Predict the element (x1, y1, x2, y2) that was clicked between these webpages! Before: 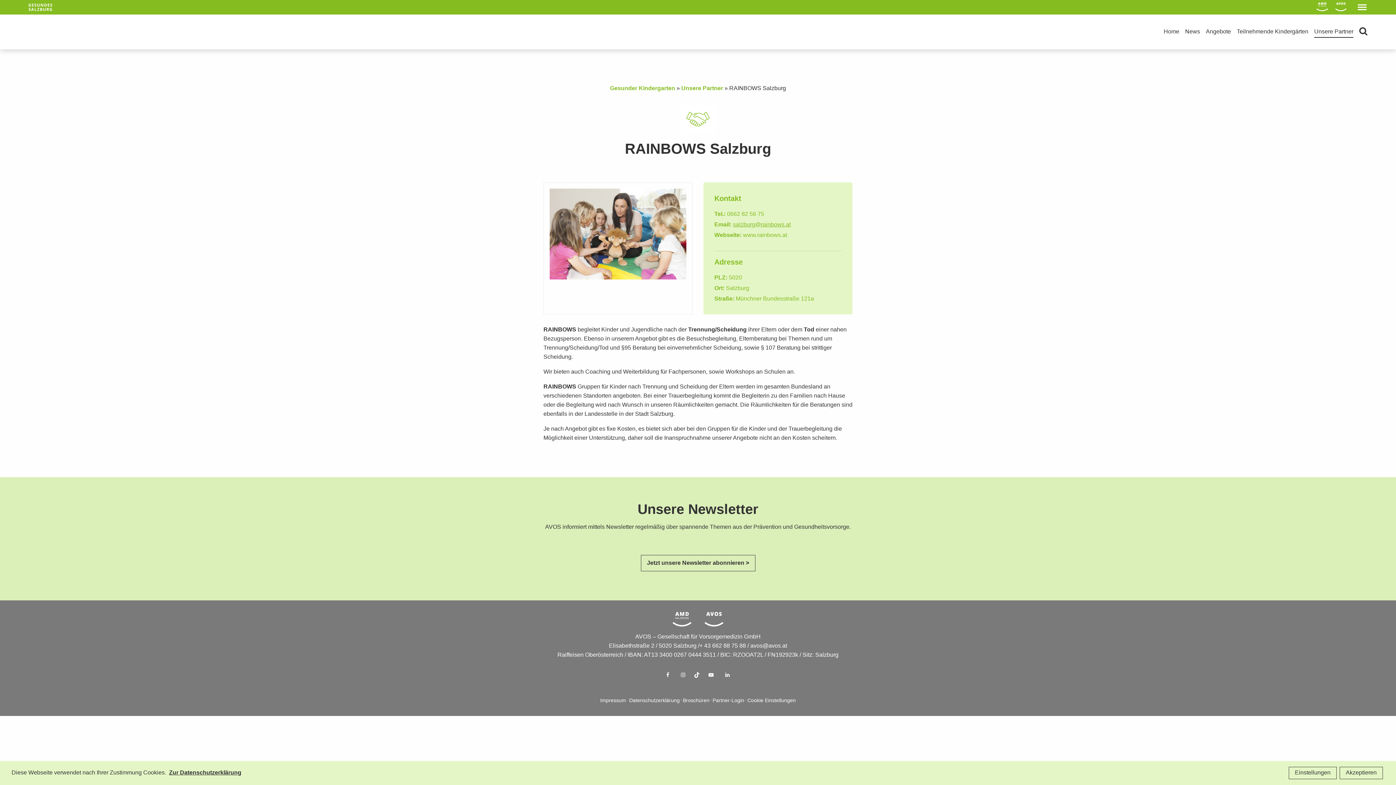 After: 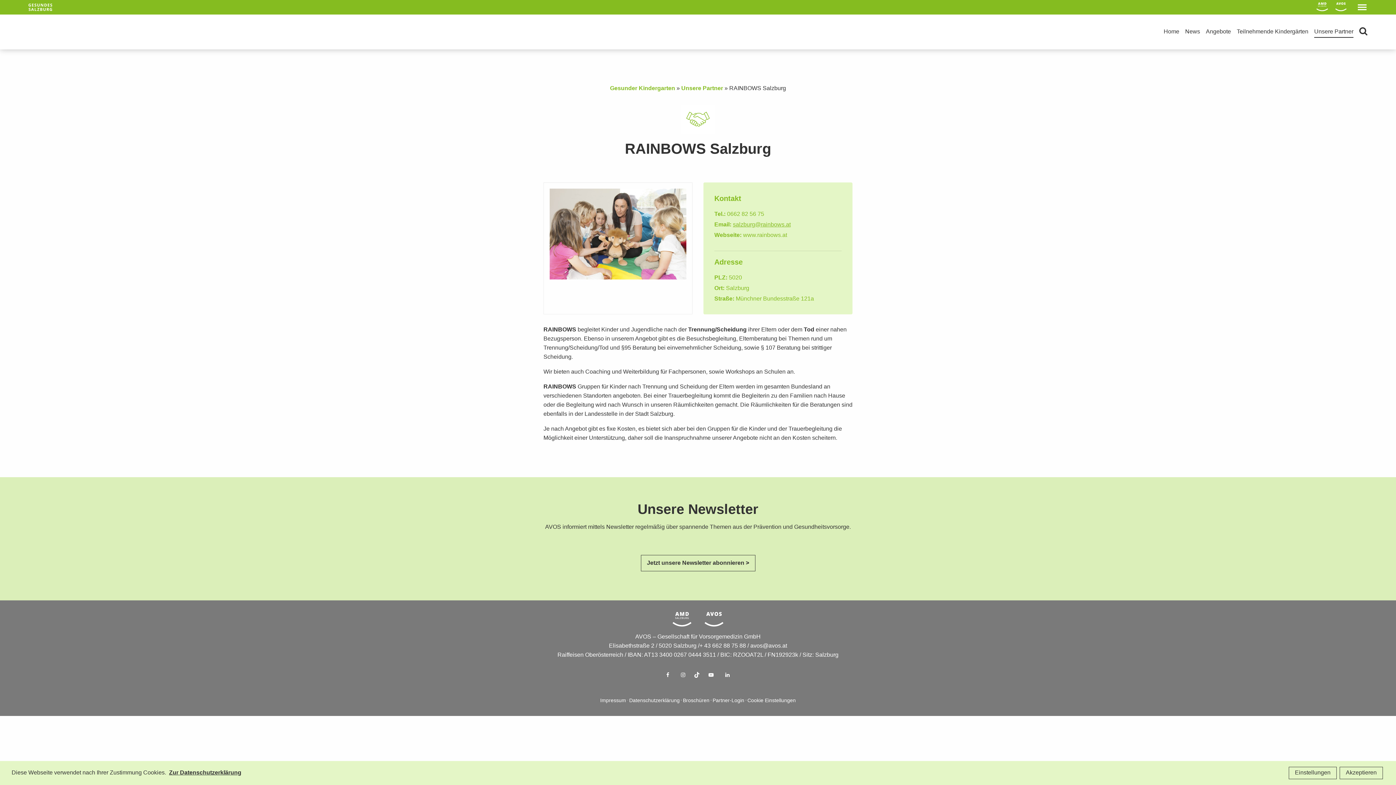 Action: label: salzburg@rainbows.at bbox: (733, 221, 790, 228)